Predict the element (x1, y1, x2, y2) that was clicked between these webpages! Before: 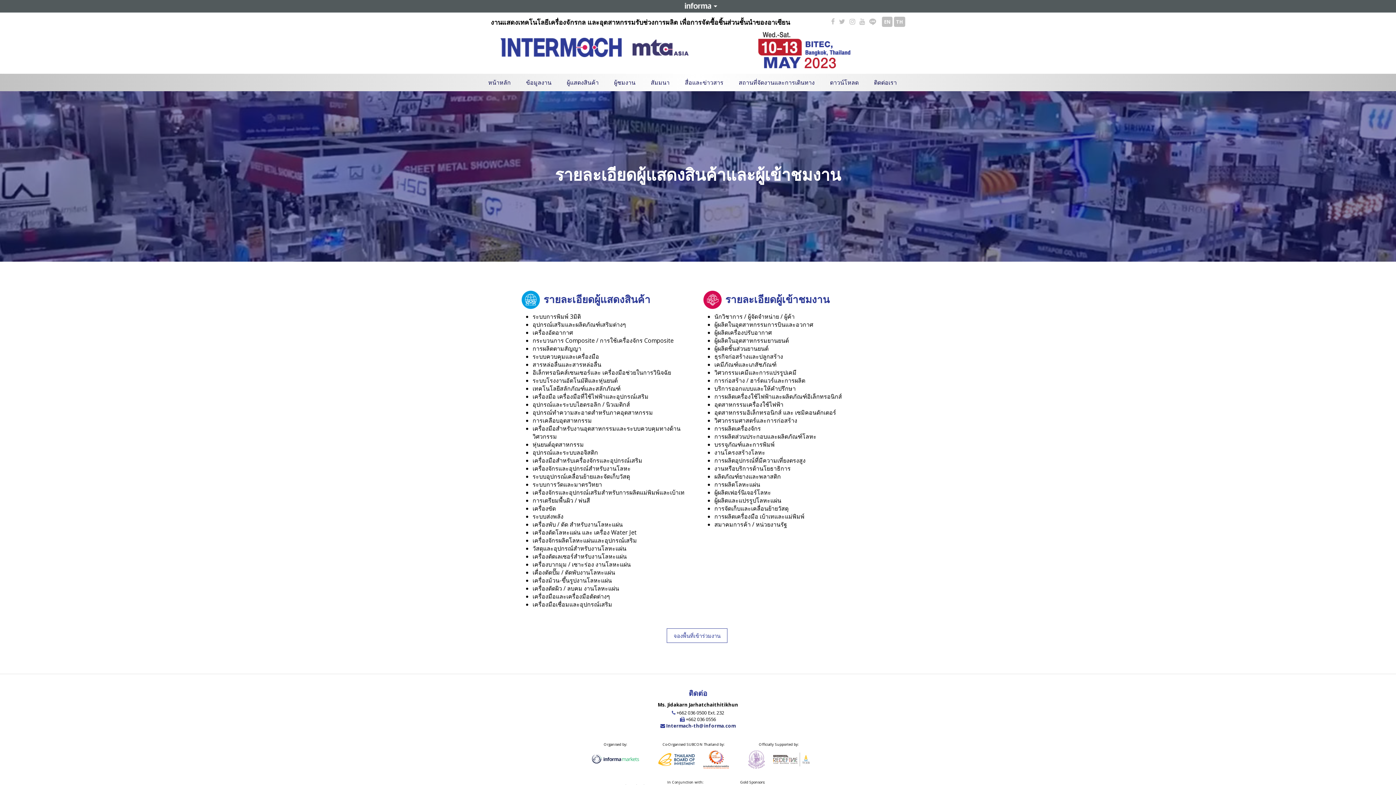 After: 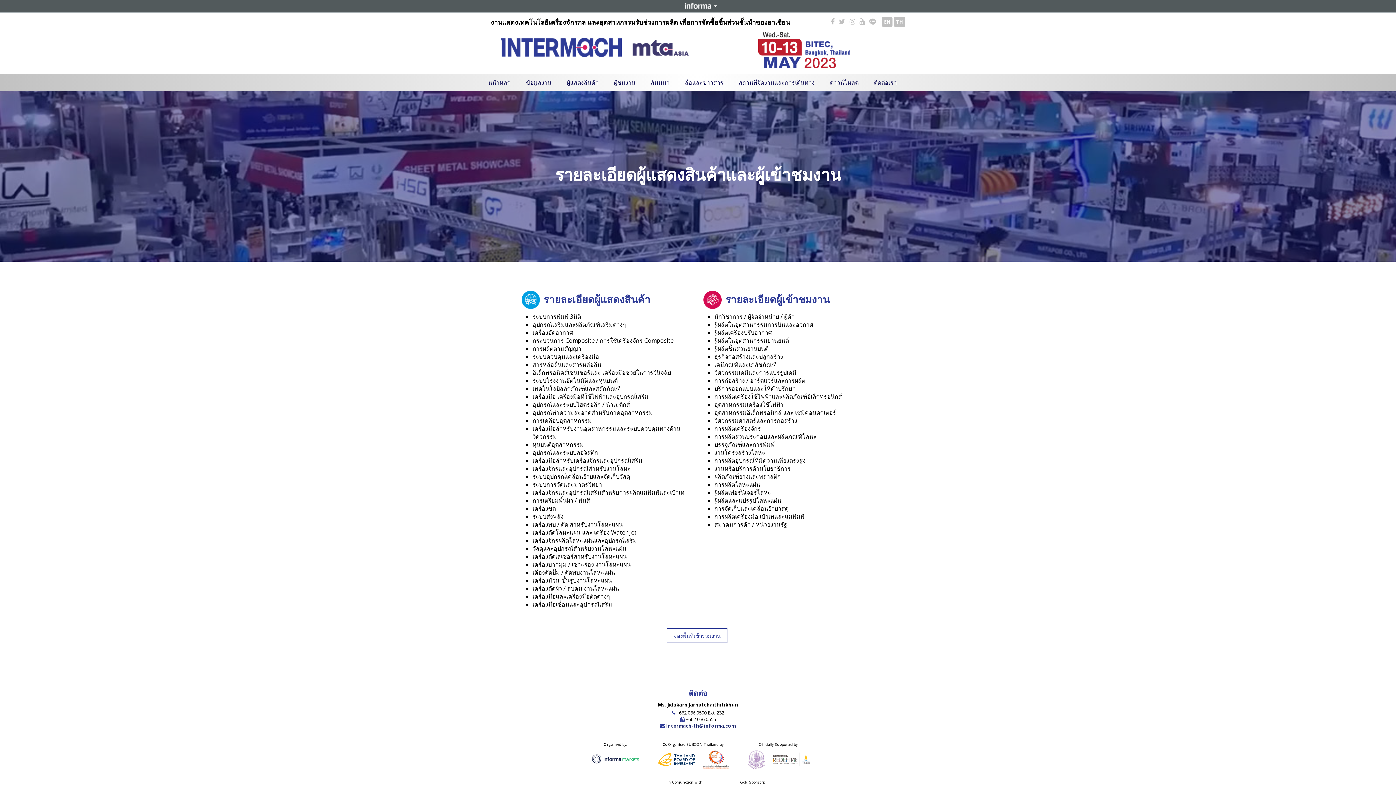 Action: bbox: (869, 16, 876, 25)